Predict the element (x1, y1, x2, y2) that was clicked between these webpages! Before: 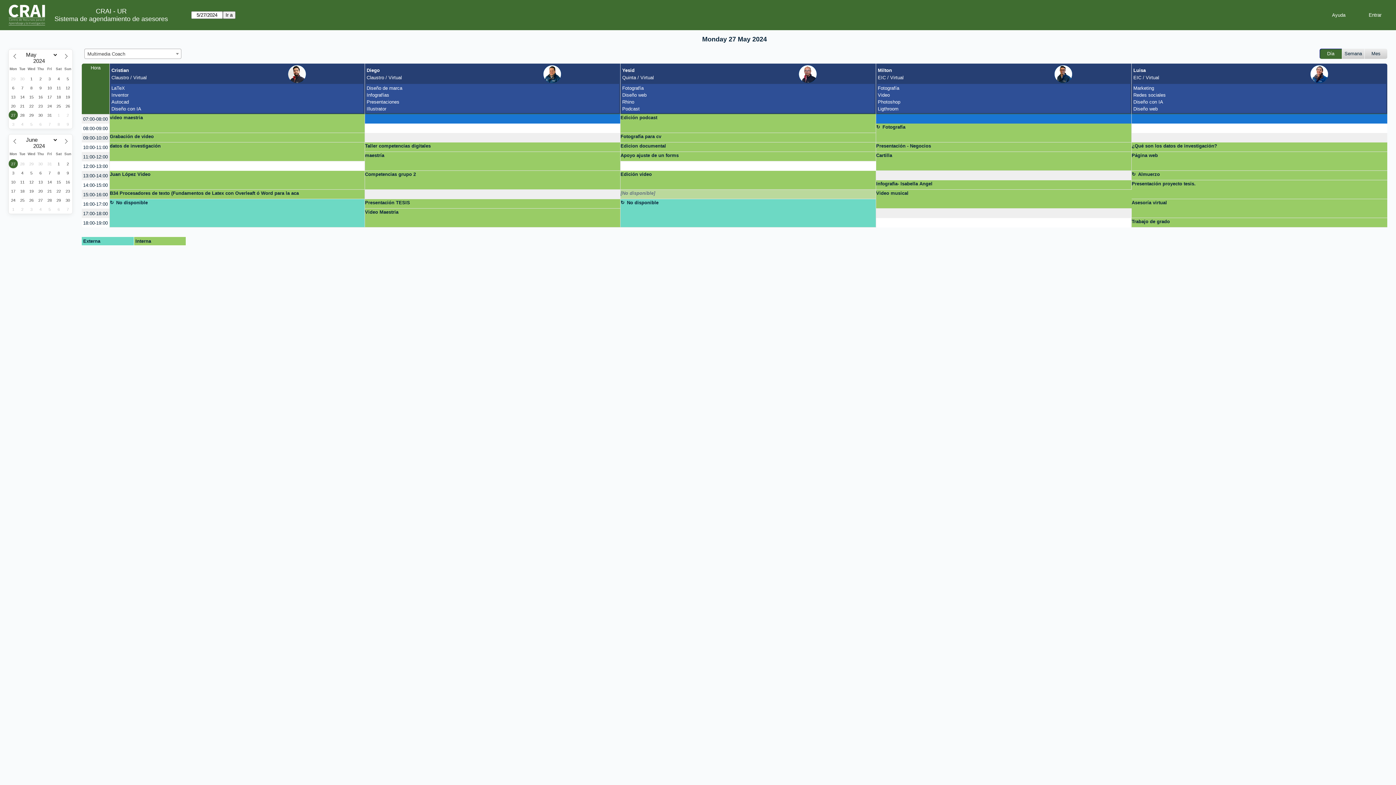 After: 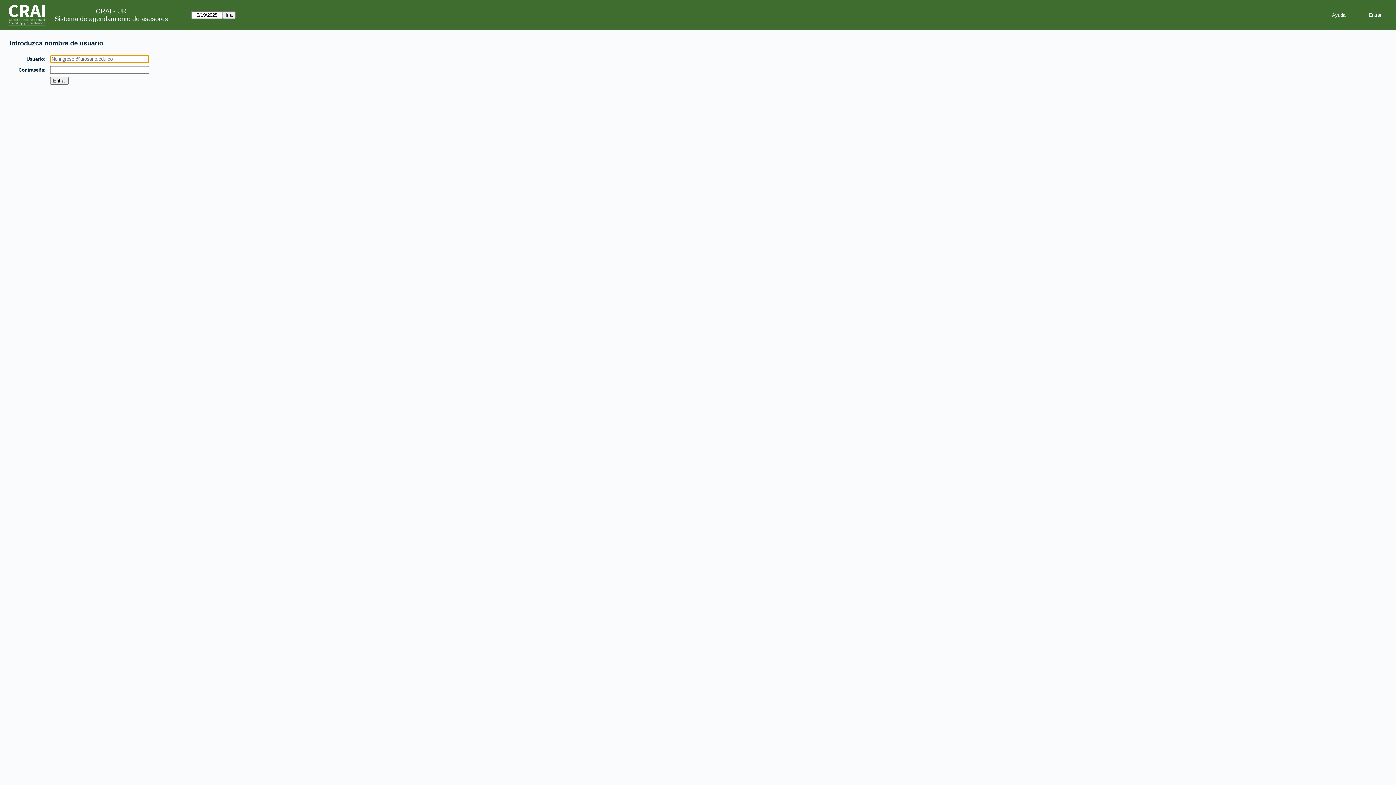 Action: bbox: (876, 208, 1132, 218) label: create_new_booking